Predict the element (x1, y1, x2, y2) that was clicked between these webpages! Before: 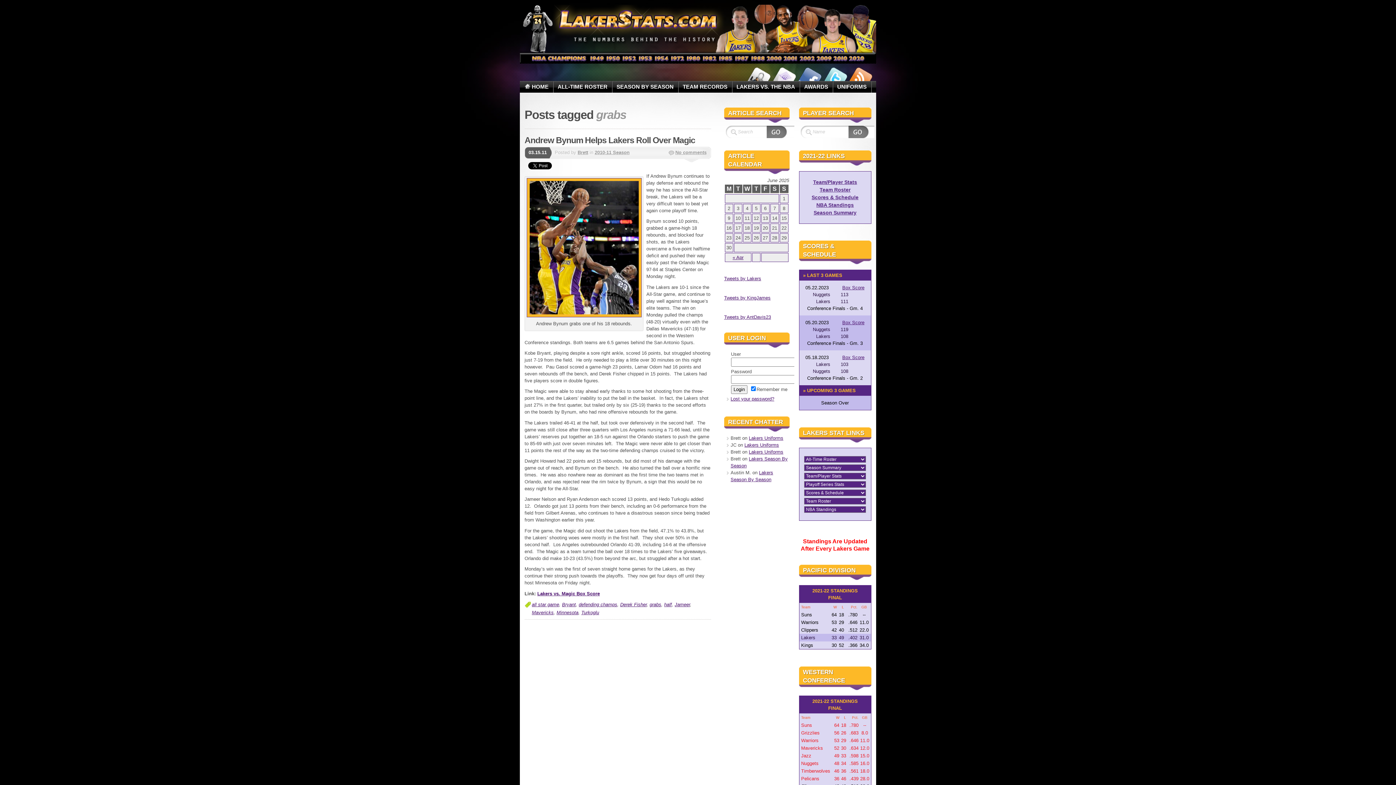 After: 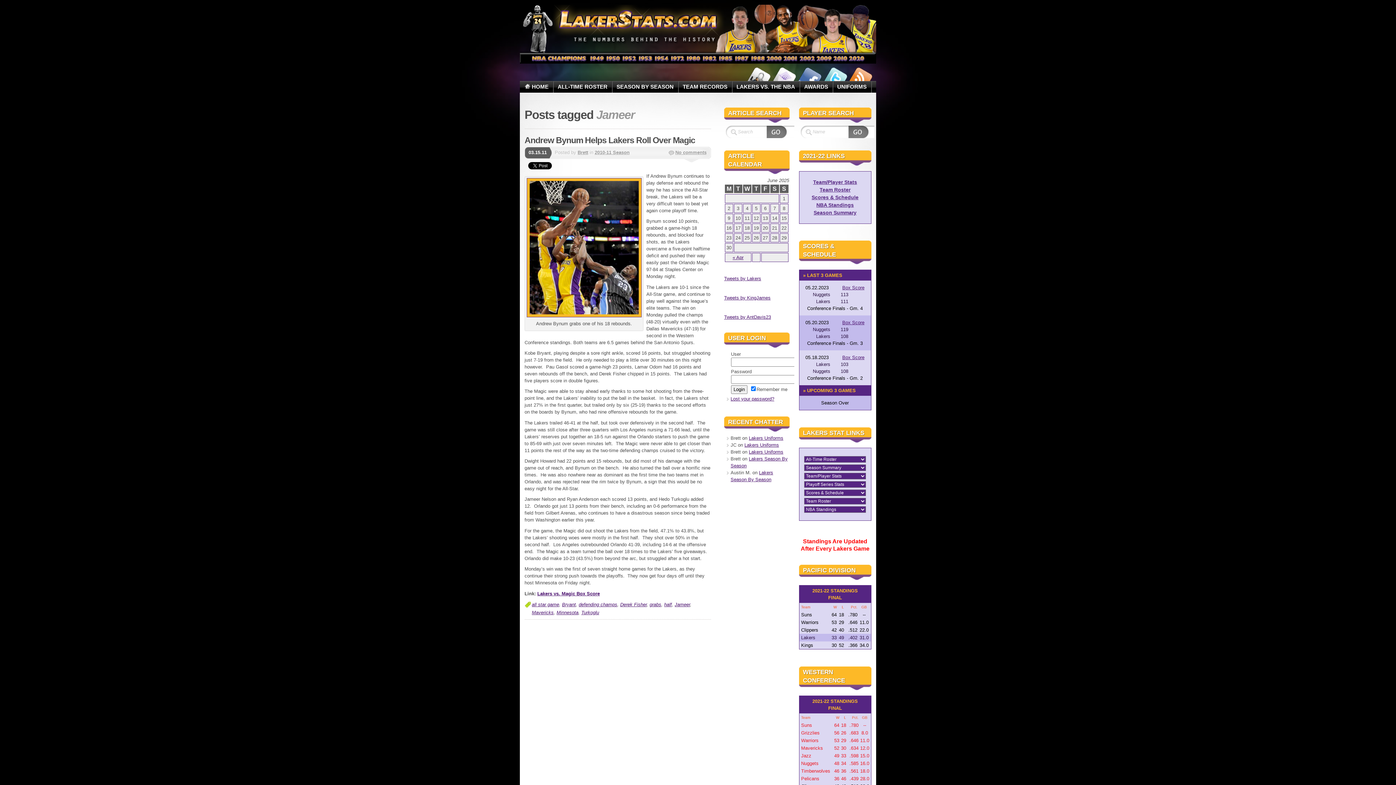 Action: label: Jameer bbox: (674, 602, 690, 607)